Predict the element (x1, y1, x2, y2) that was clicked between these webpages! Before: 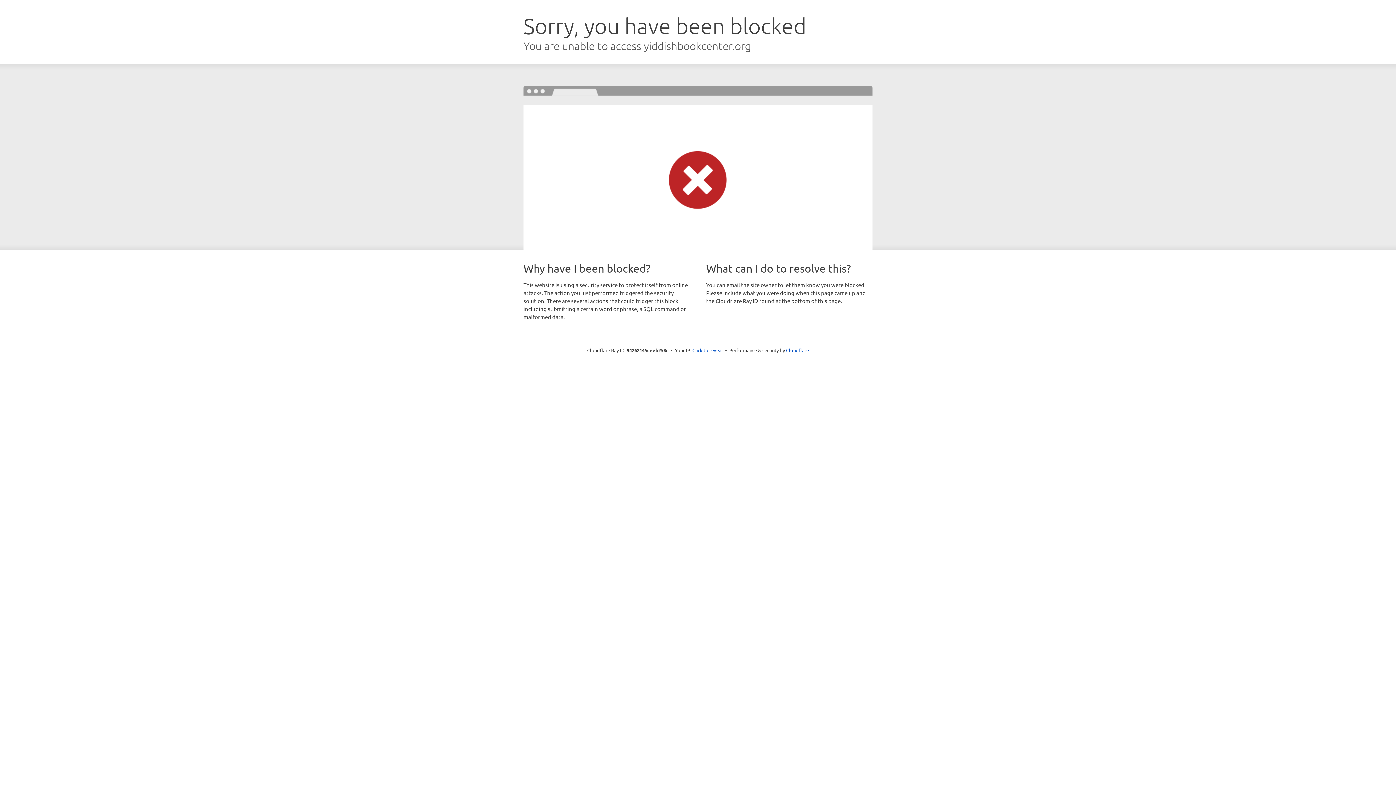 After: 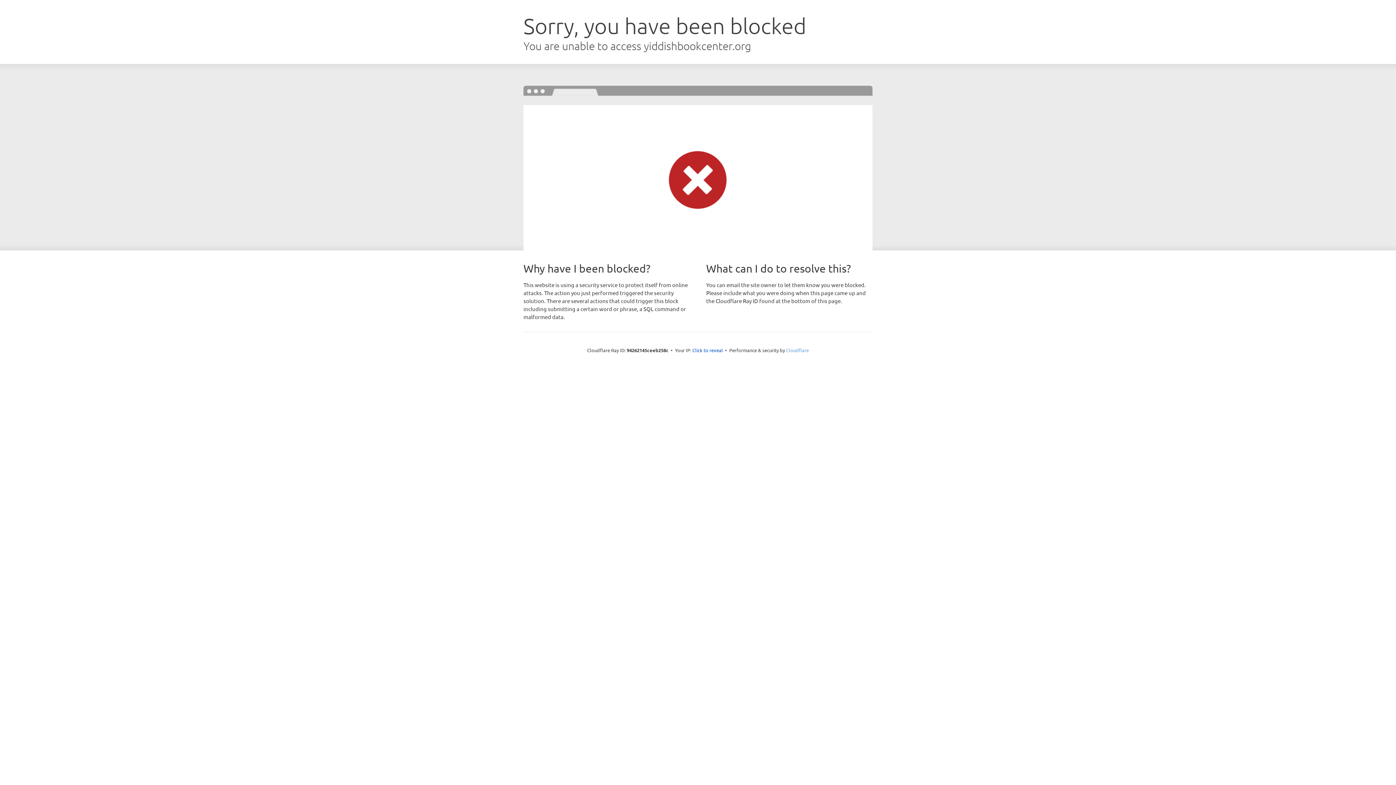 Action: label: Cloudflare bbox: (786, 347, 809, 353)